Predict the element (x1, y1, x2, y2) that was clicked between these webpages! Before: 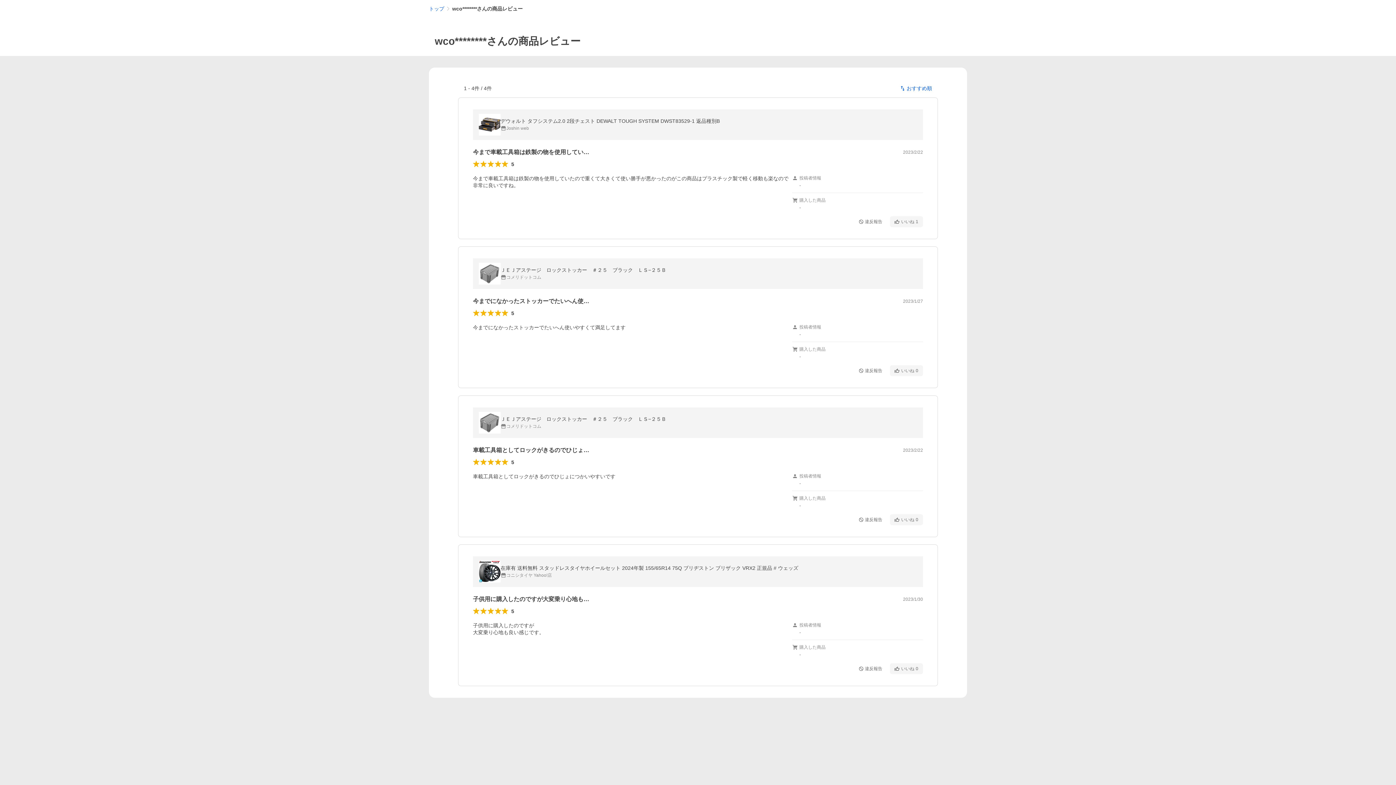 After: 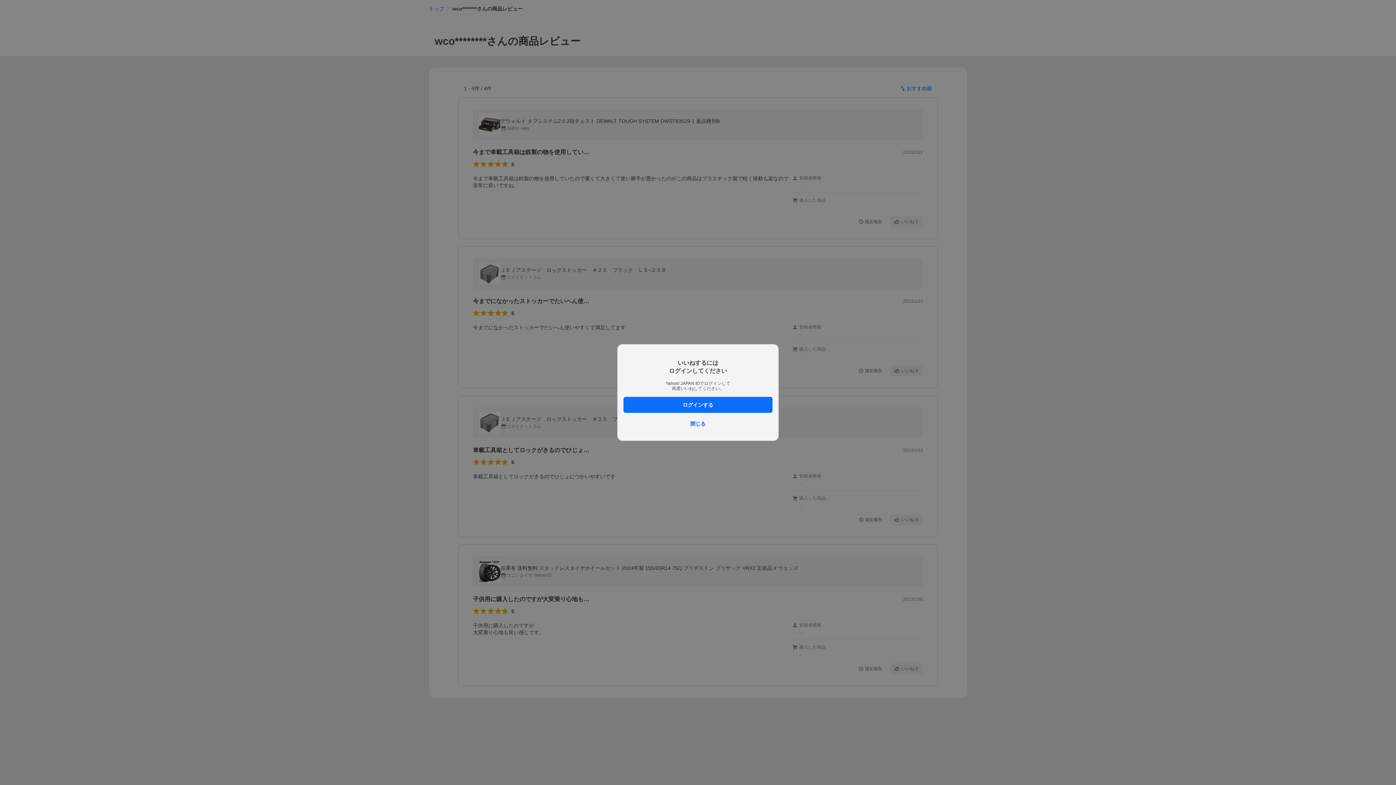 Action: bbox: (890, 663, 923, 674) label: いいね
0